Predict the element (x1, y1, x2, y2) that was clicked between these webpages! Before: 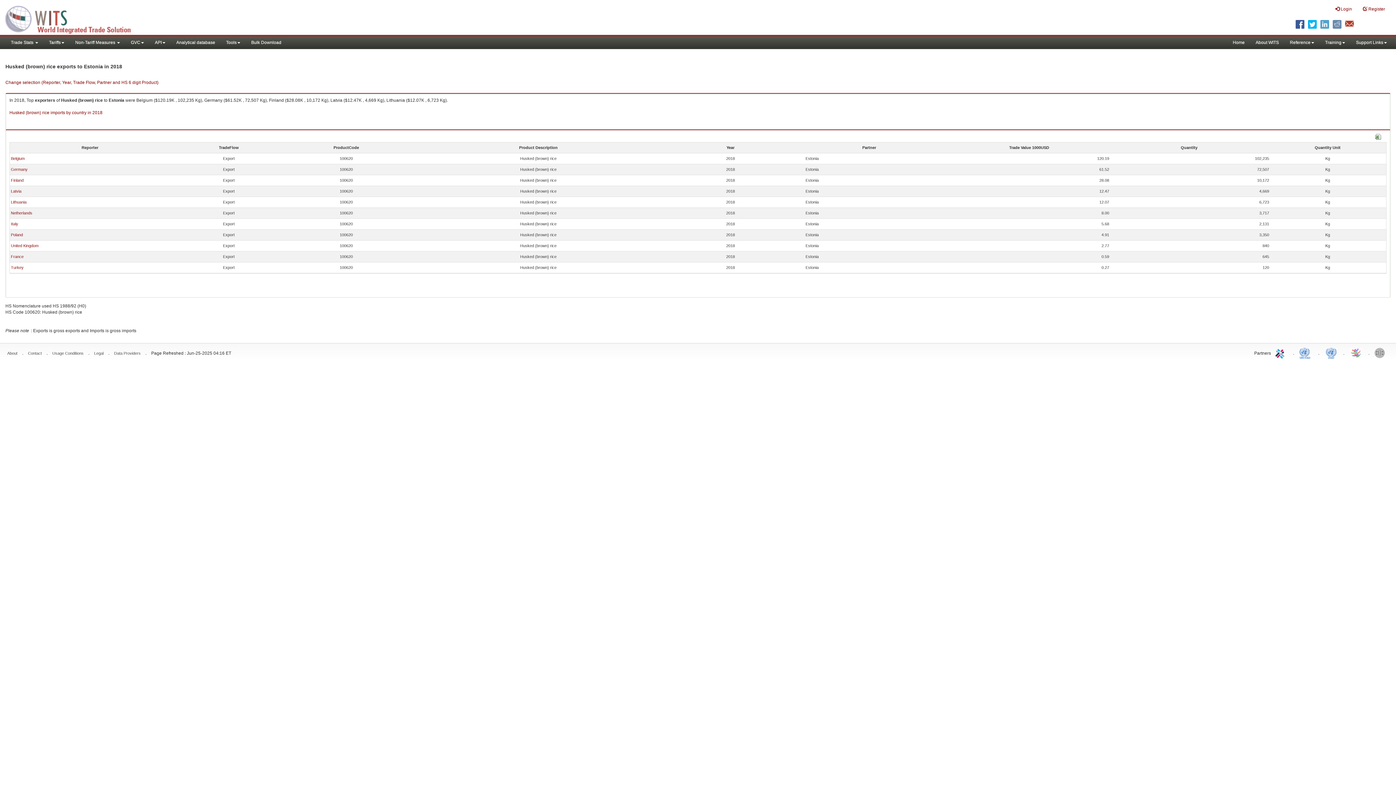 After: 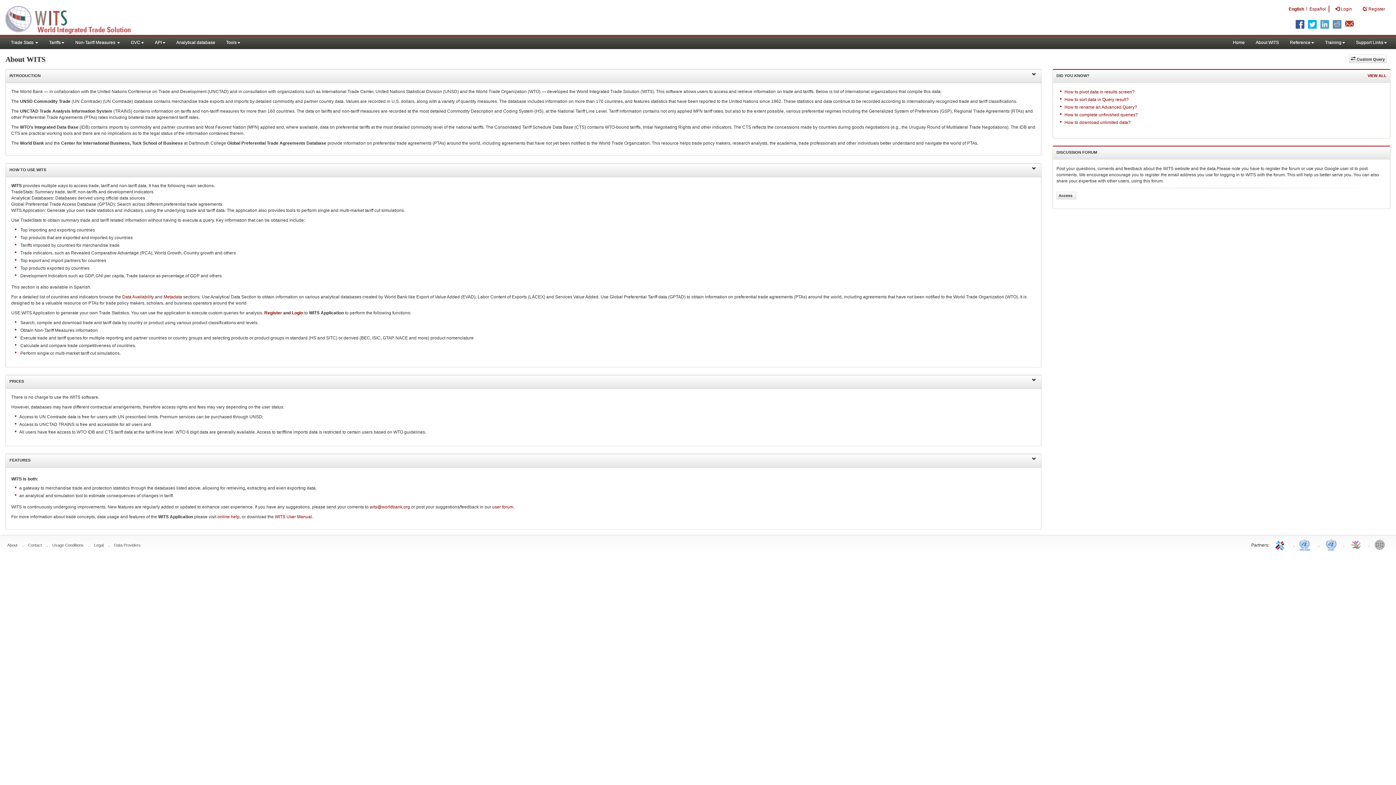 Action: label: About bbox: (7, 351, 17, 355)